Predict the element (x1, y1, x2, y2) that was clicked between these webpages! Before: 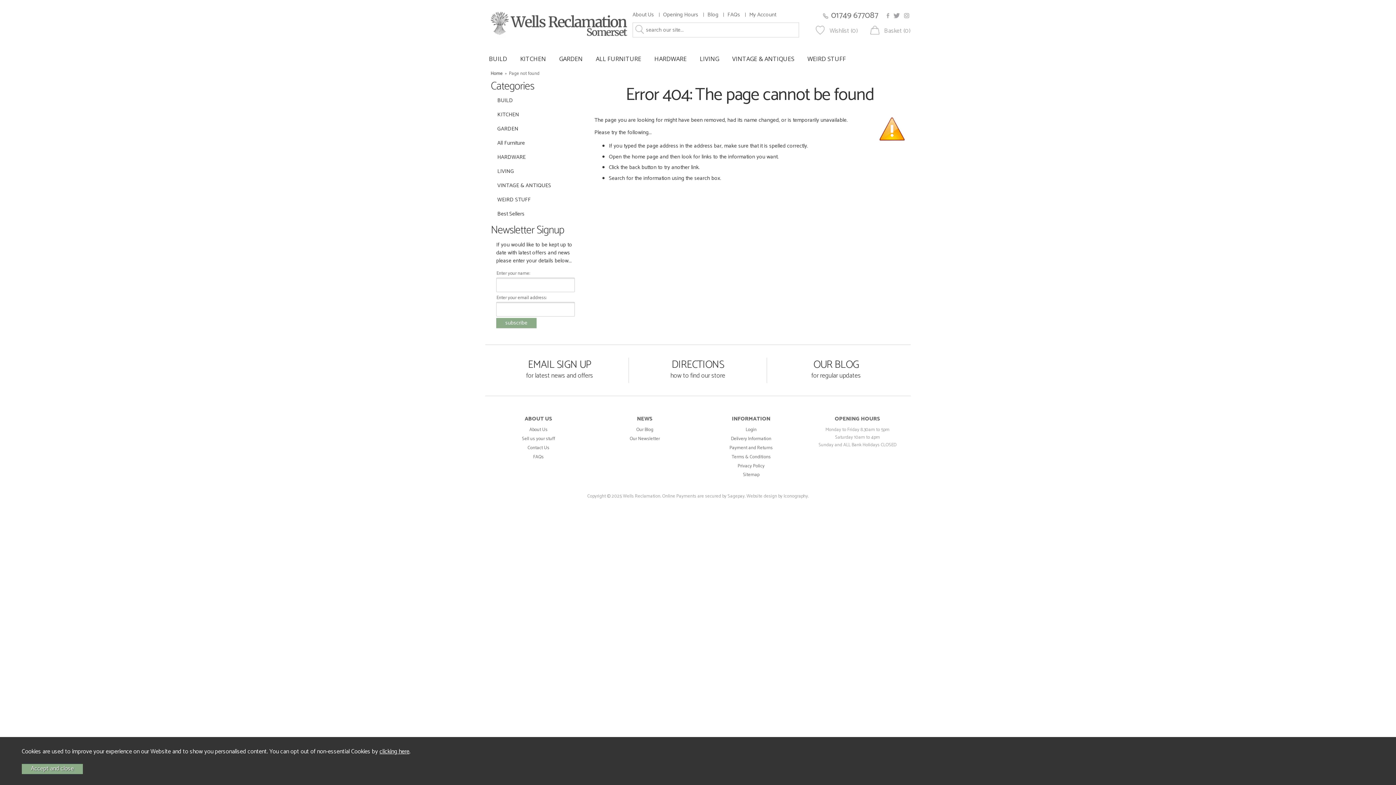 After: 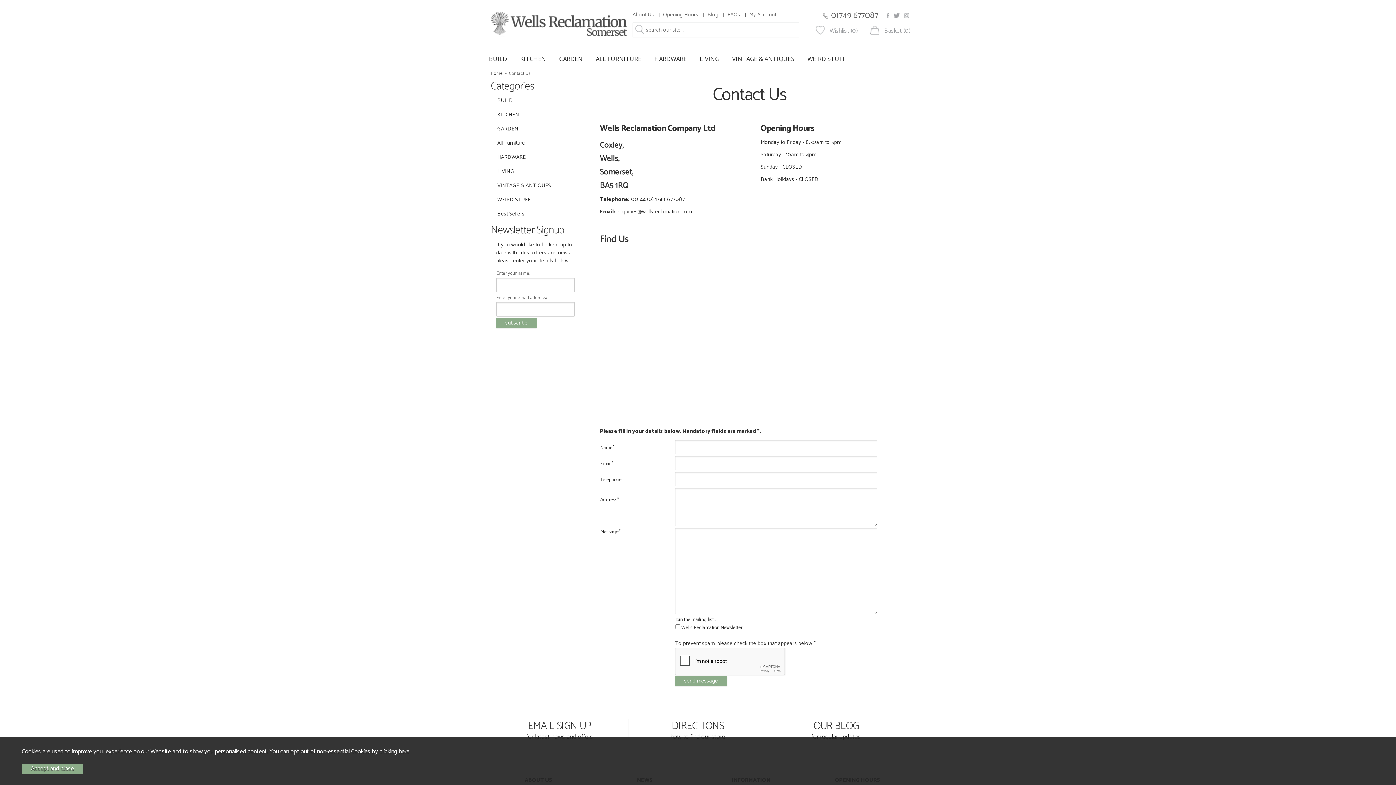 Action: bbox: (659, 12, 702, 16) label: Opening Hours